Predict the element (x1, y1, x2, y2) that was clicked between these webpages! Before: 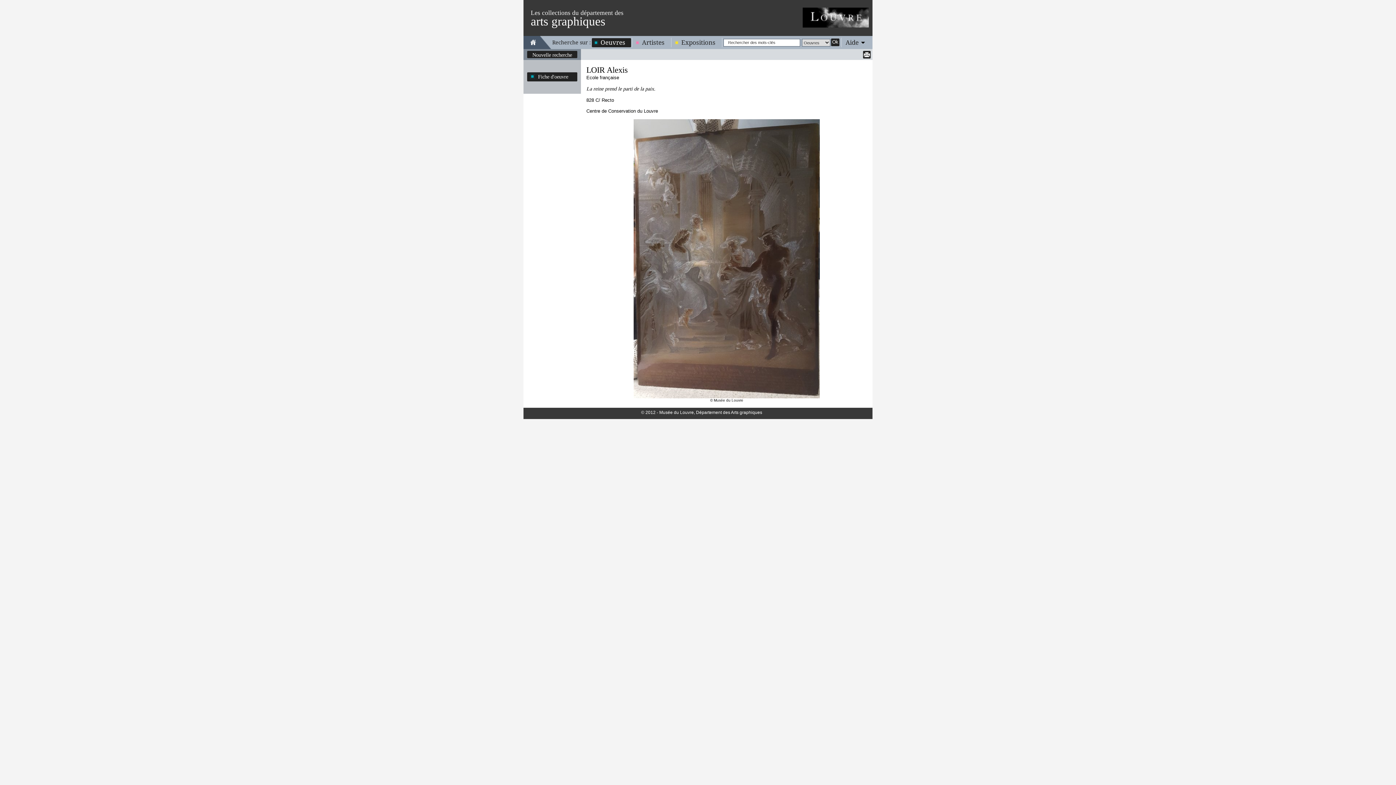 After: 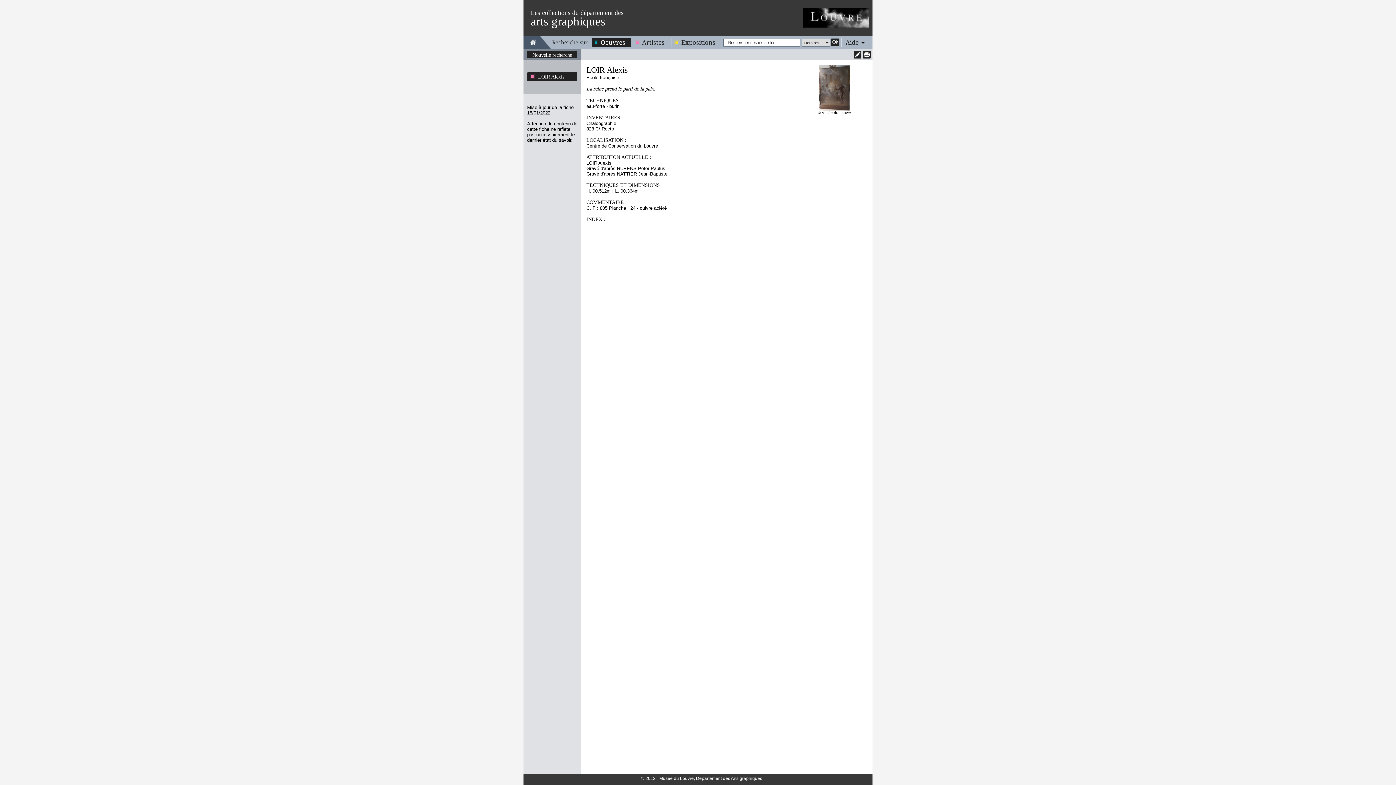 Action: label: Fiche d'oeuvre bbox: (527, 73, 577, 80)